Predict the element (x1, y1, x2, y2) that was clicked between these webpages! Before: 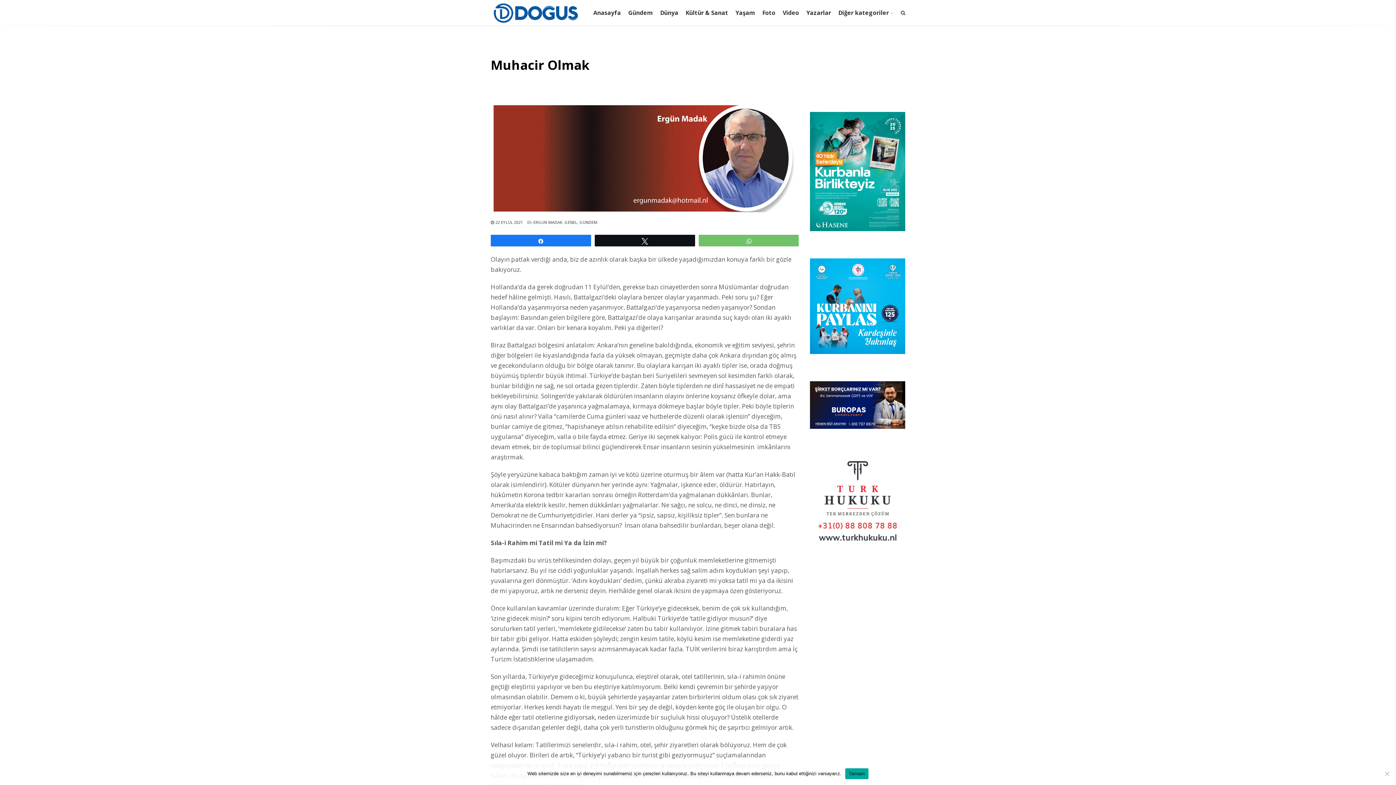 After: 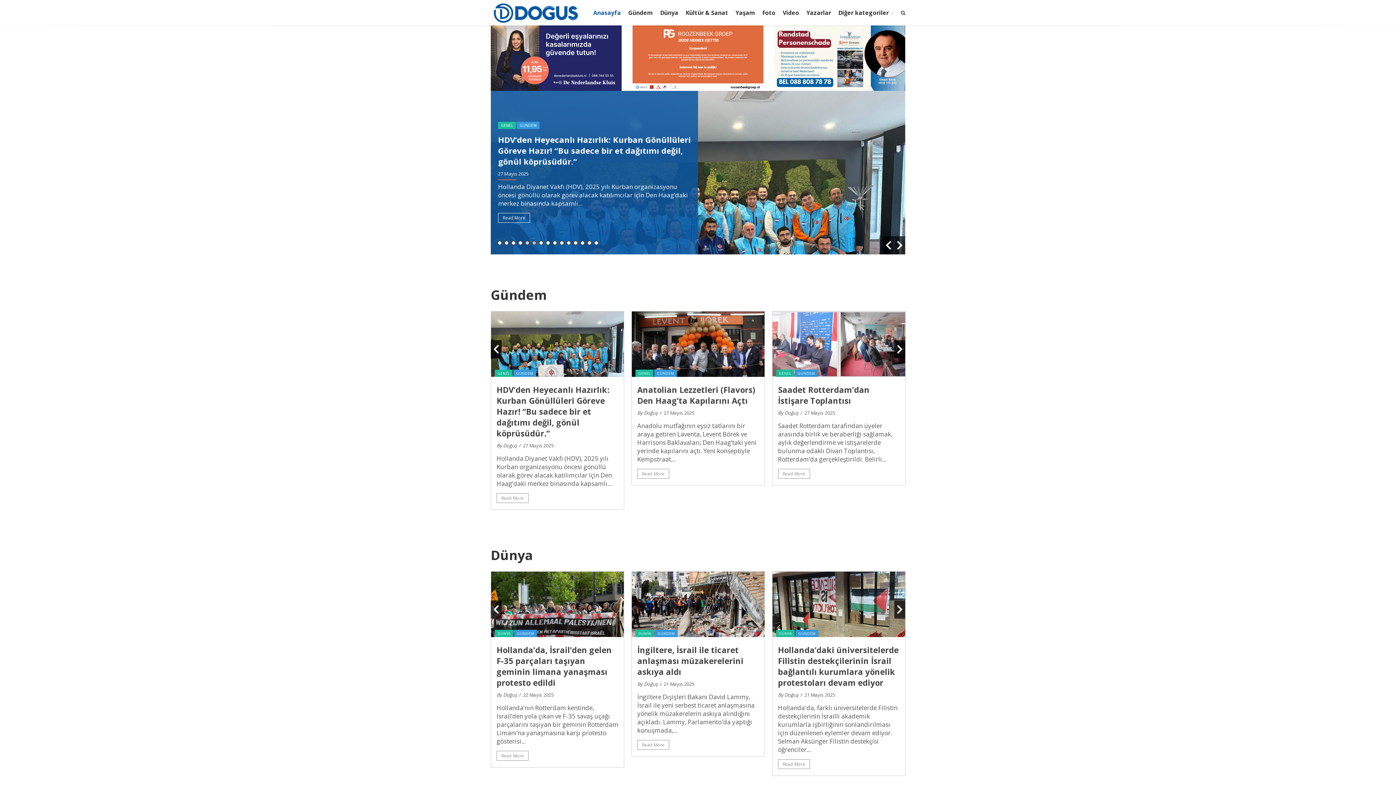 Action: bbox: (490, 0, 581, 25)